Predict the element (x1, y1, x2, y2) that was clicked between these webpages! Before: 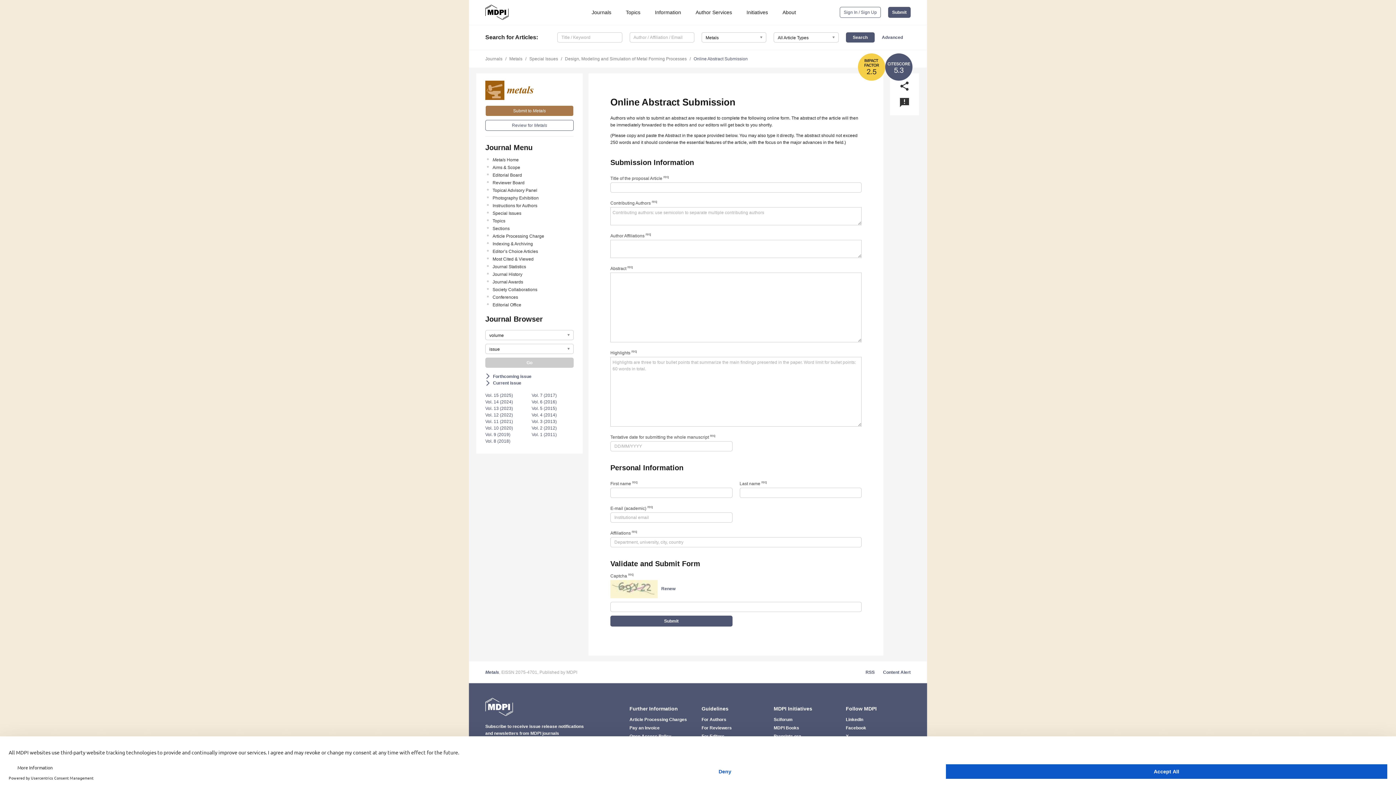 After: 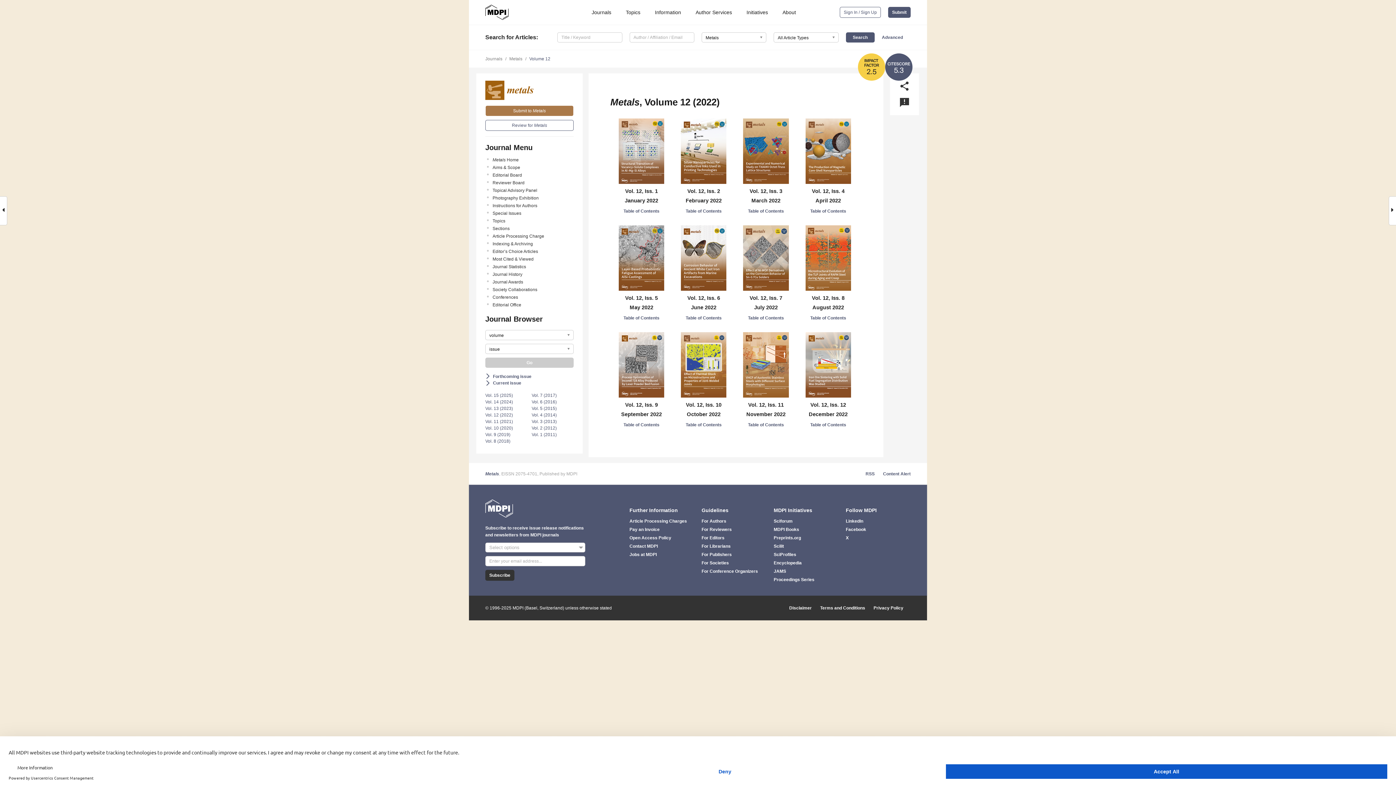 Action: label: Vol. 12 (2022) bbox: (485, 412, 513, 417)